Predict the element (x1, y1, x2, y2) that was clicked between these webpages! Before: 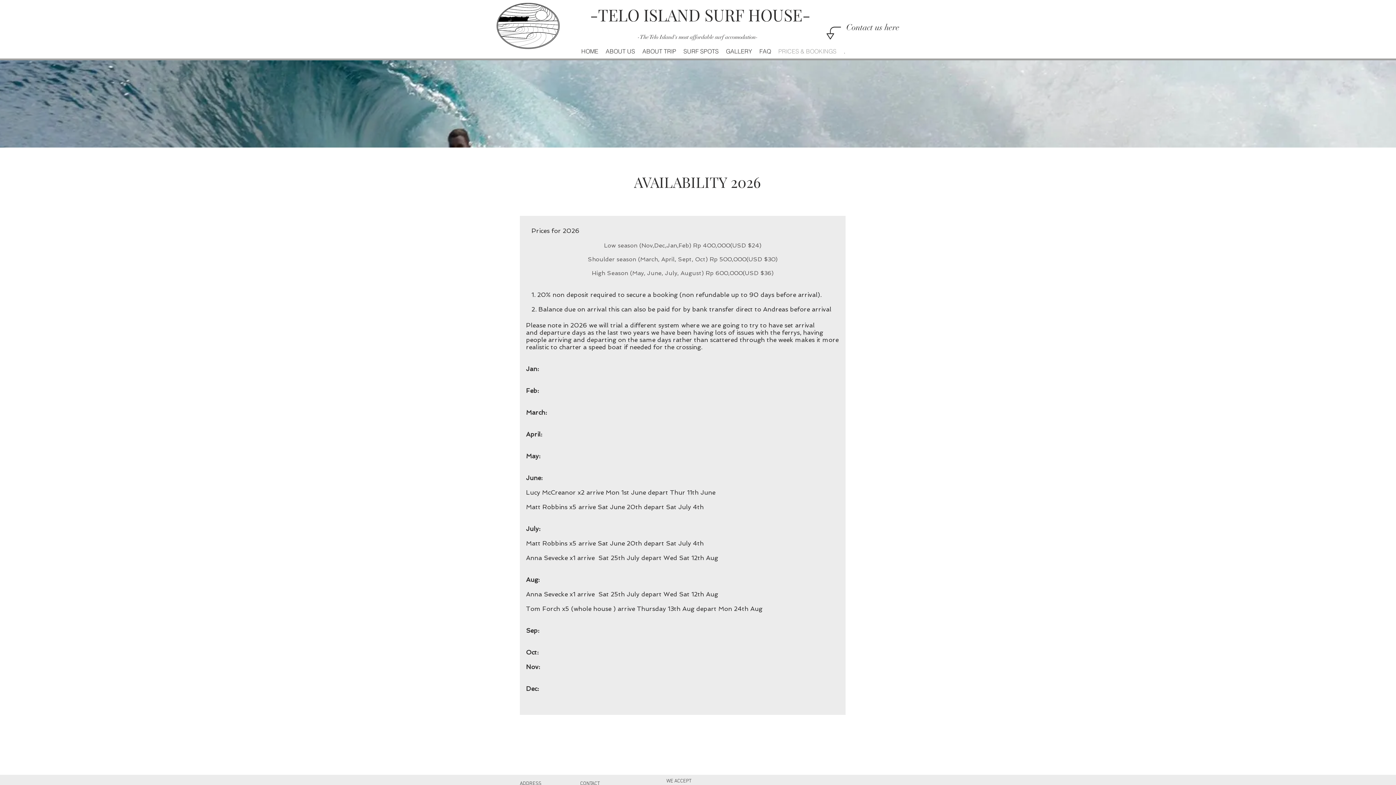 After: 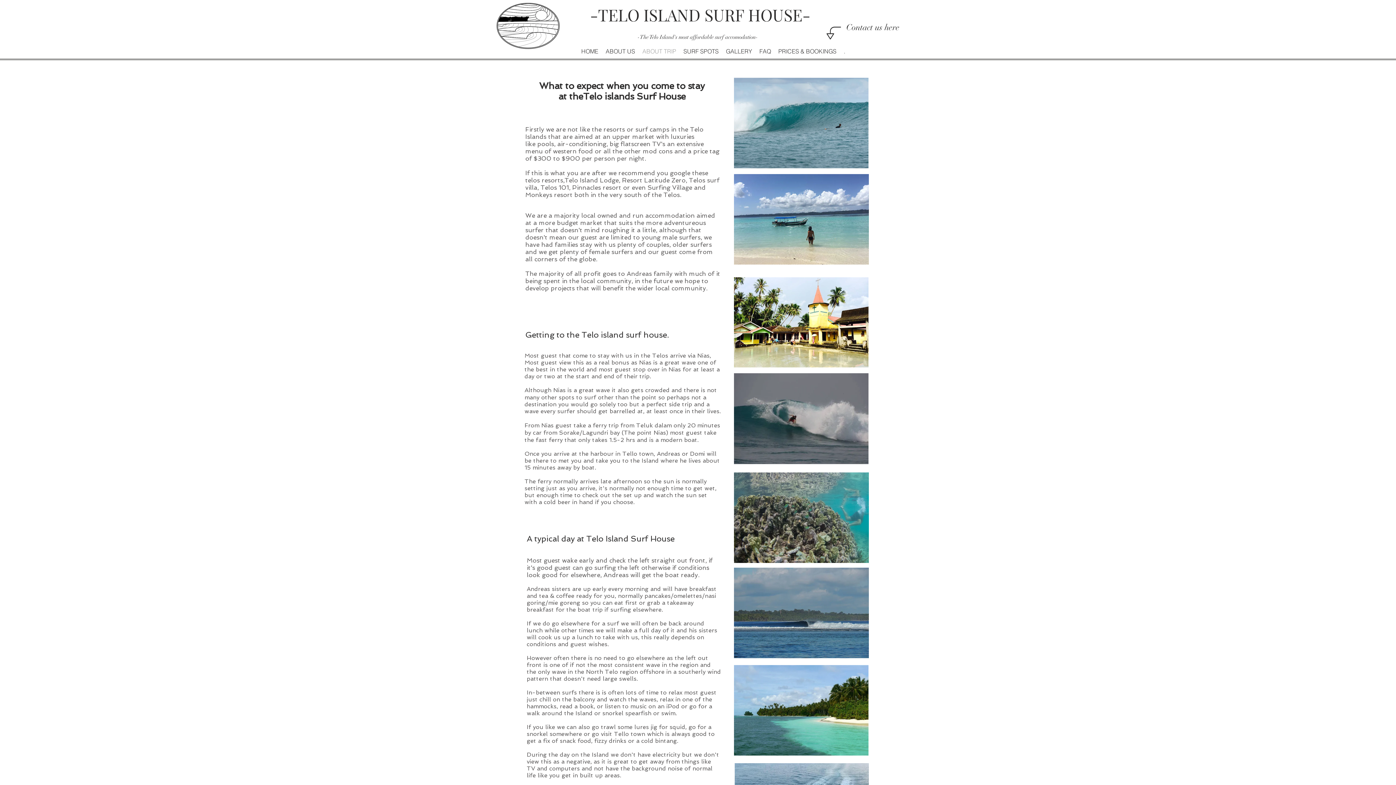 Action: label: ABOUT TRIP bbox: (638, 45, 680, 57)